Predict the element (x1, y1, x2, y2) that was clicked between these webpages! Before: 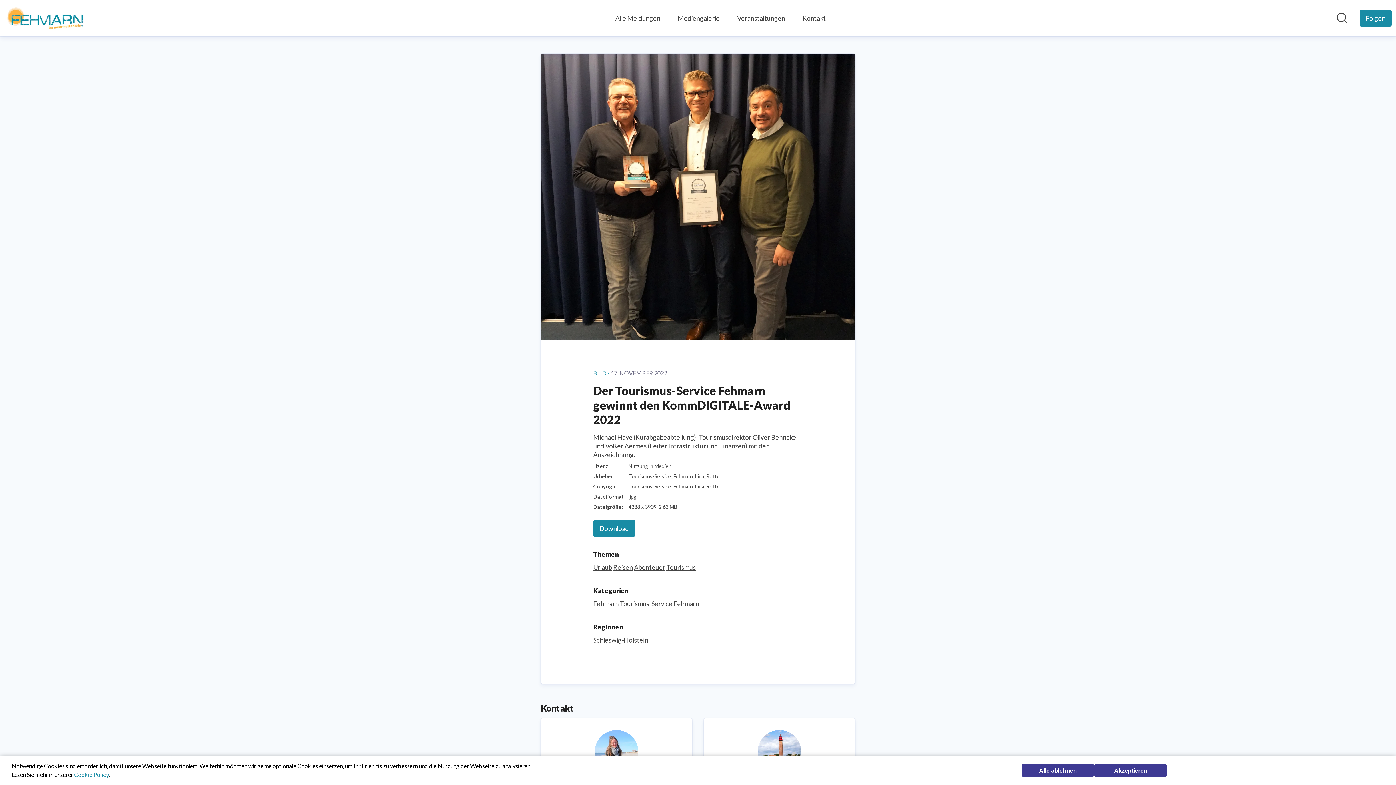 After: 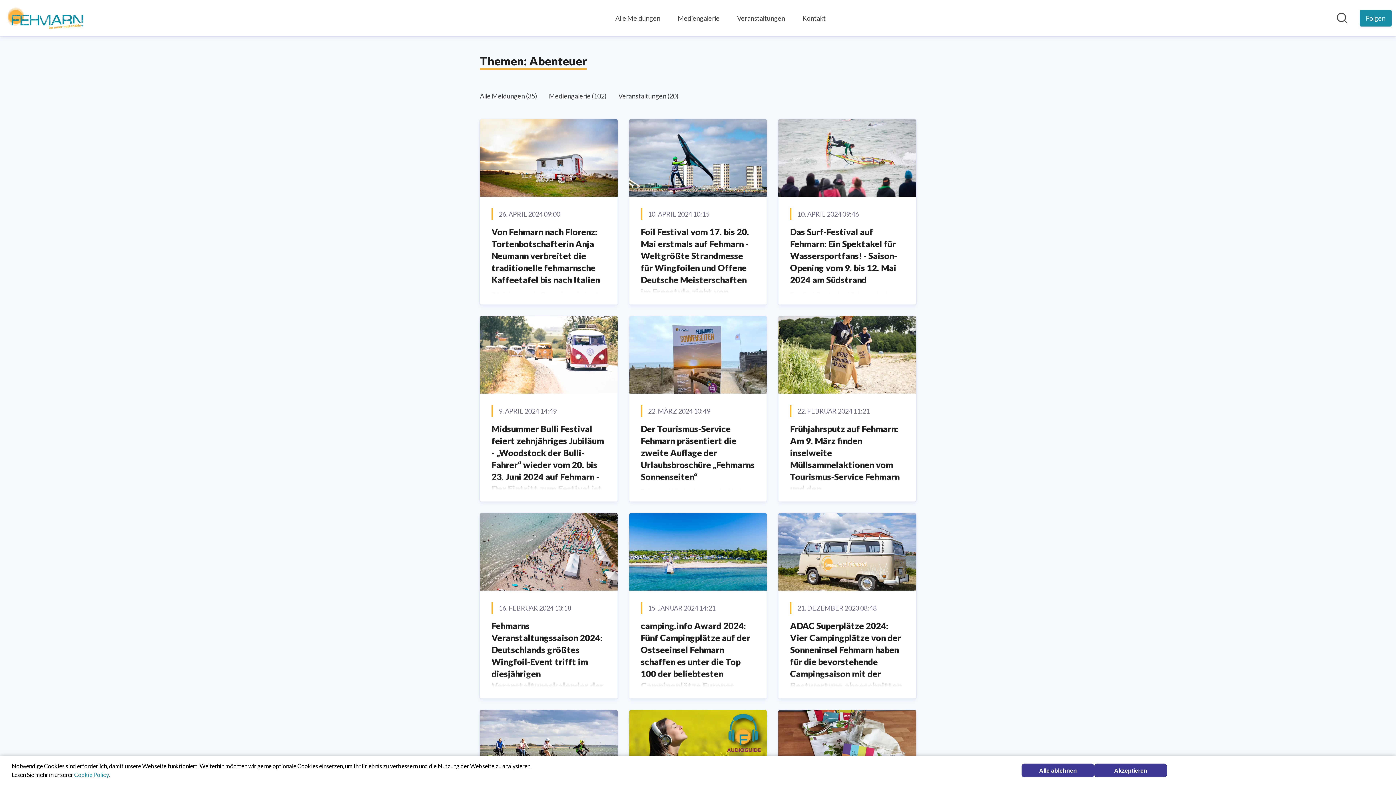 Action: label: Abenteuer bbox: (634, 563, 665, 571)